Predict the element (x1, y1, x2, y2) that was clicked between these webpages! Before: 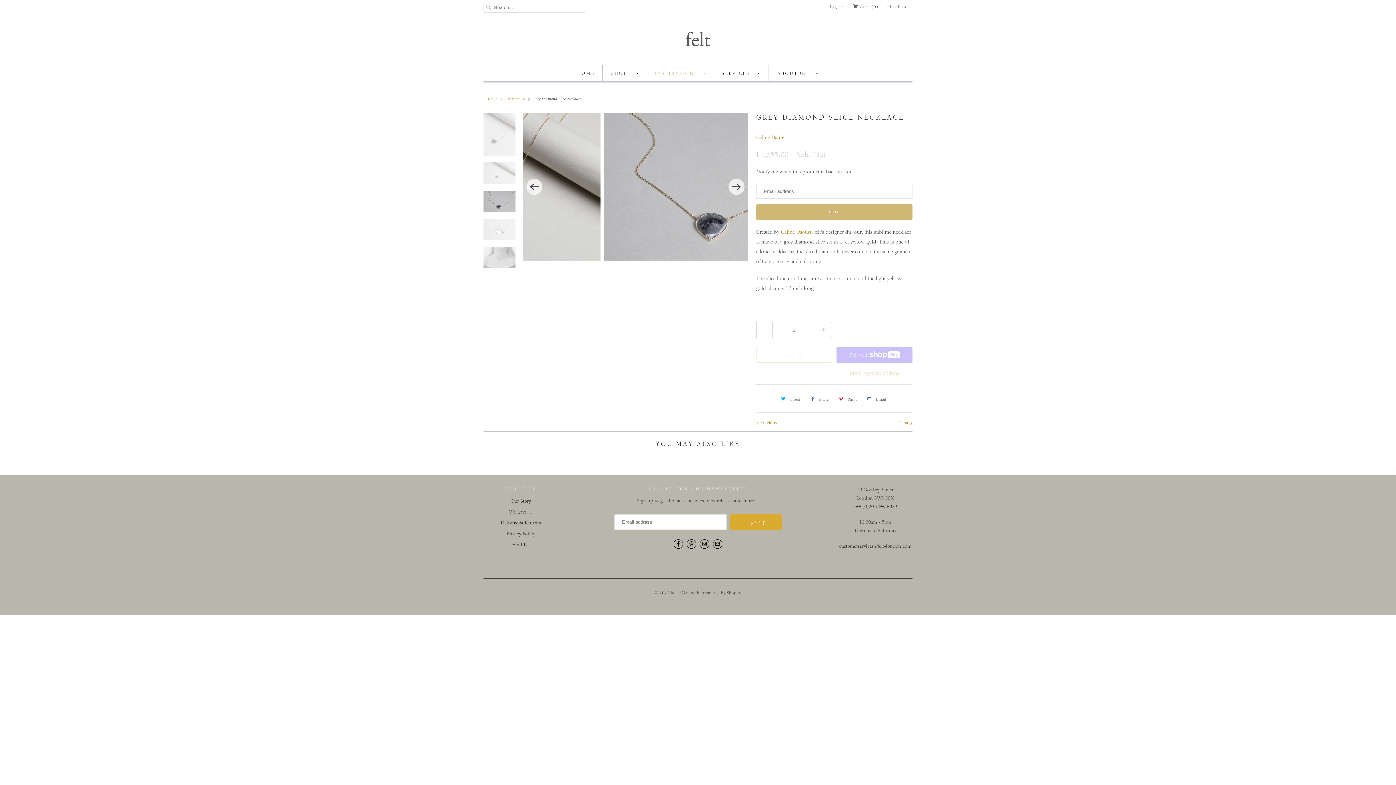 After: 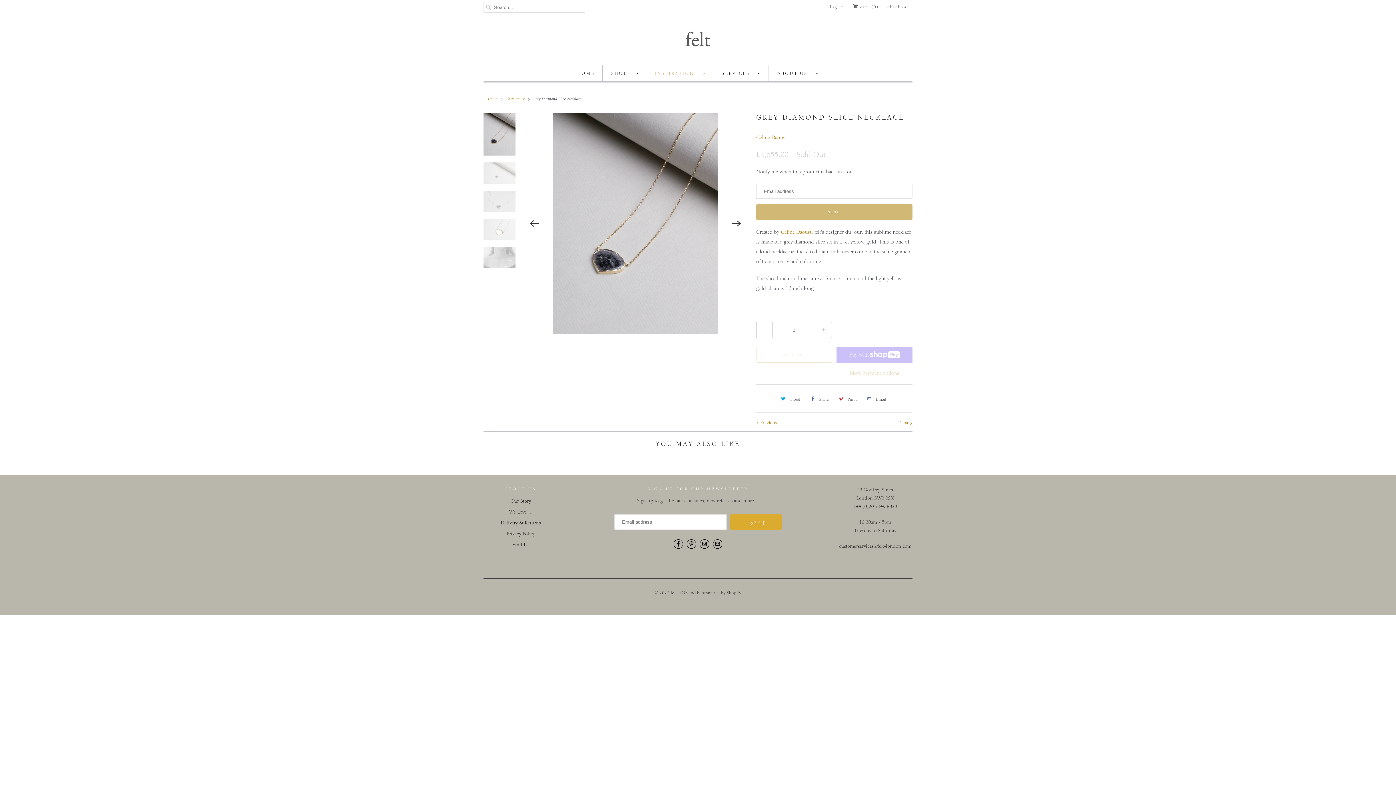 Action: bbox: (807, 393, 831, 405) label: Share